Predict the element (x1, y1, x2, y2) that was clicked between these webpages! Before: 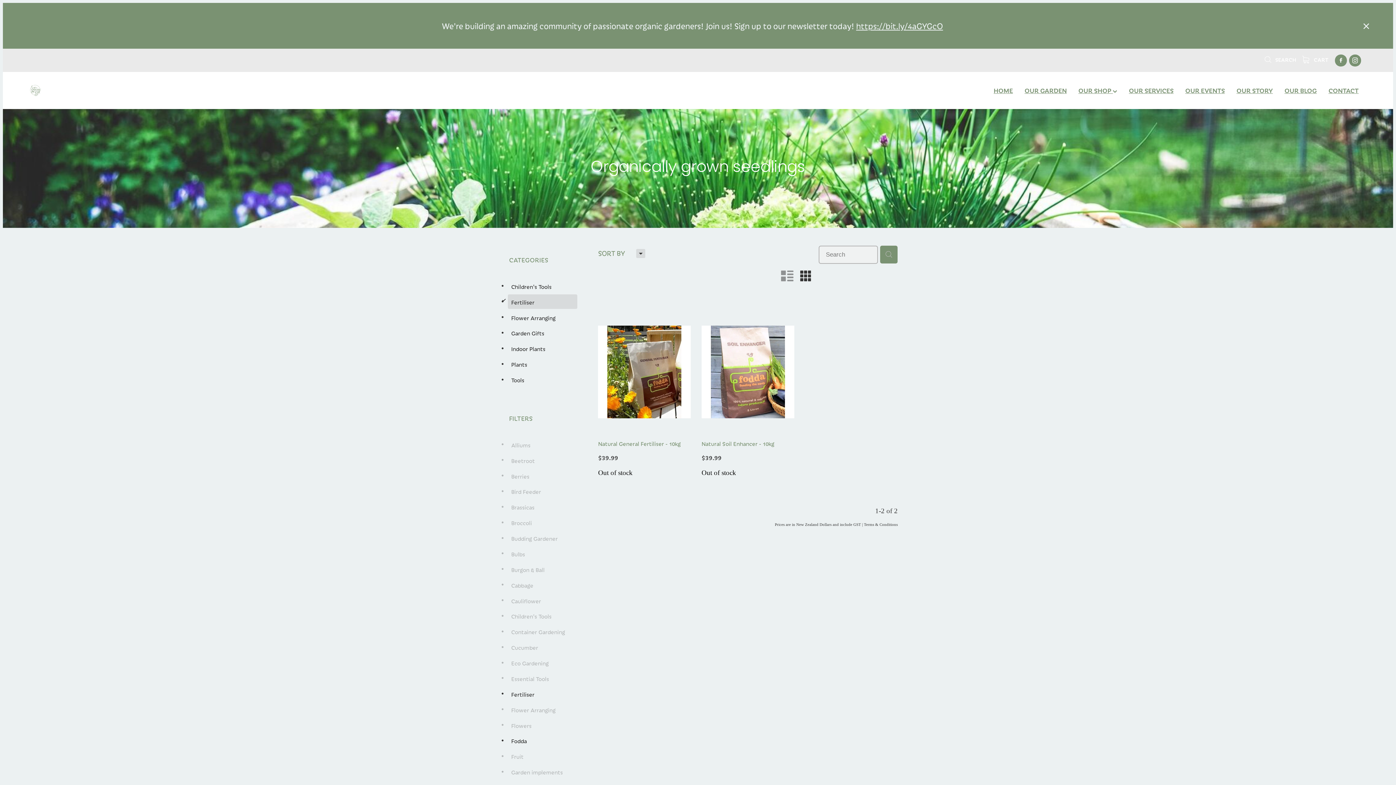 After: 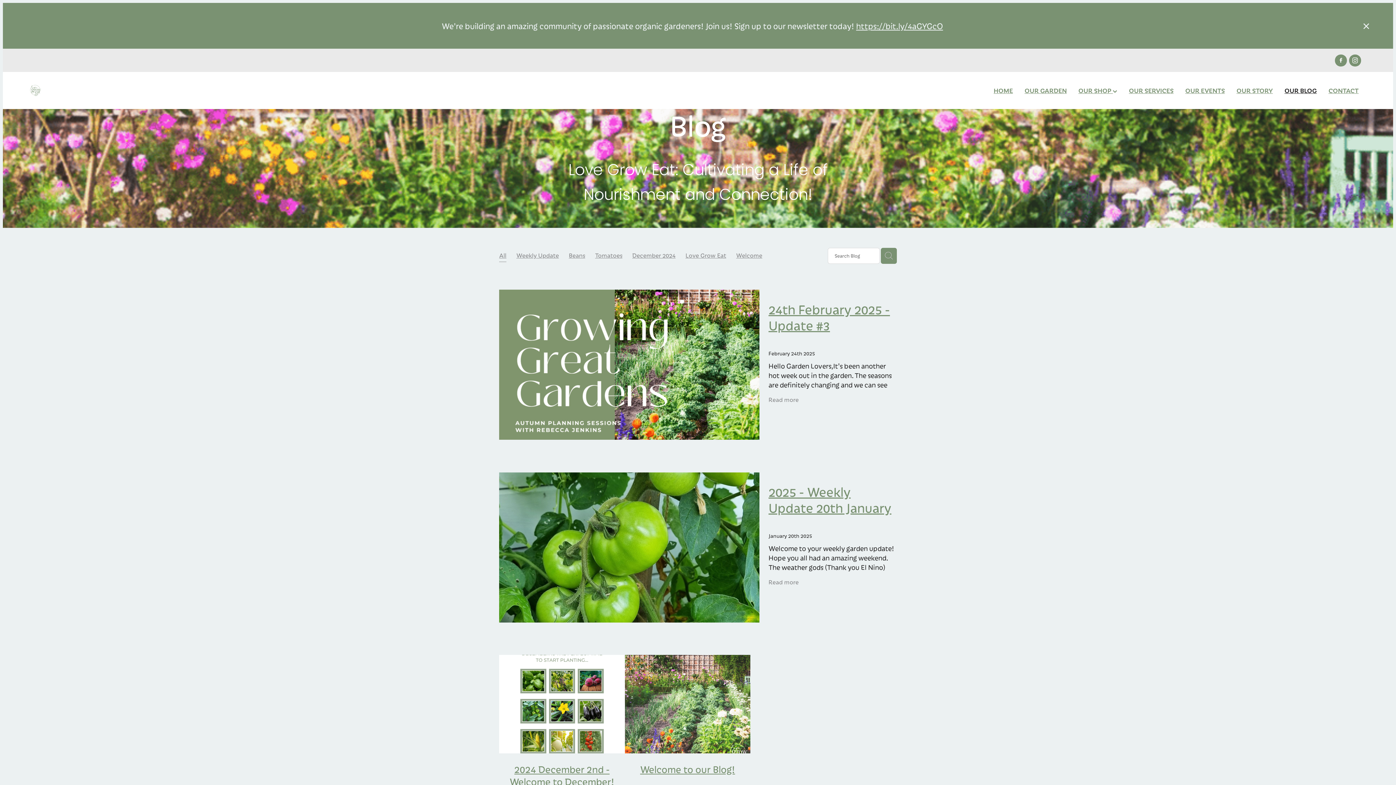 Action: label: OUR BLOG bbox: (1284, 85, 1317, 94)